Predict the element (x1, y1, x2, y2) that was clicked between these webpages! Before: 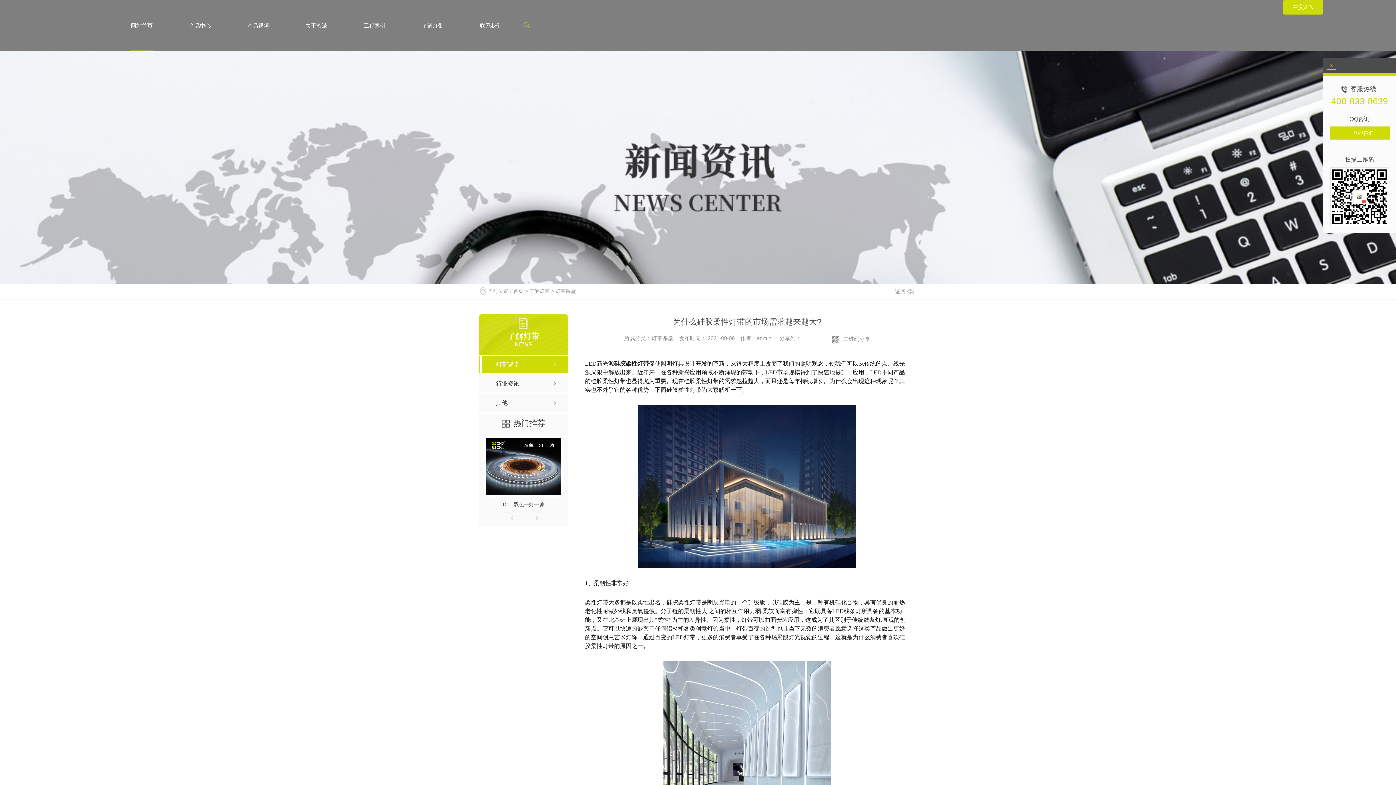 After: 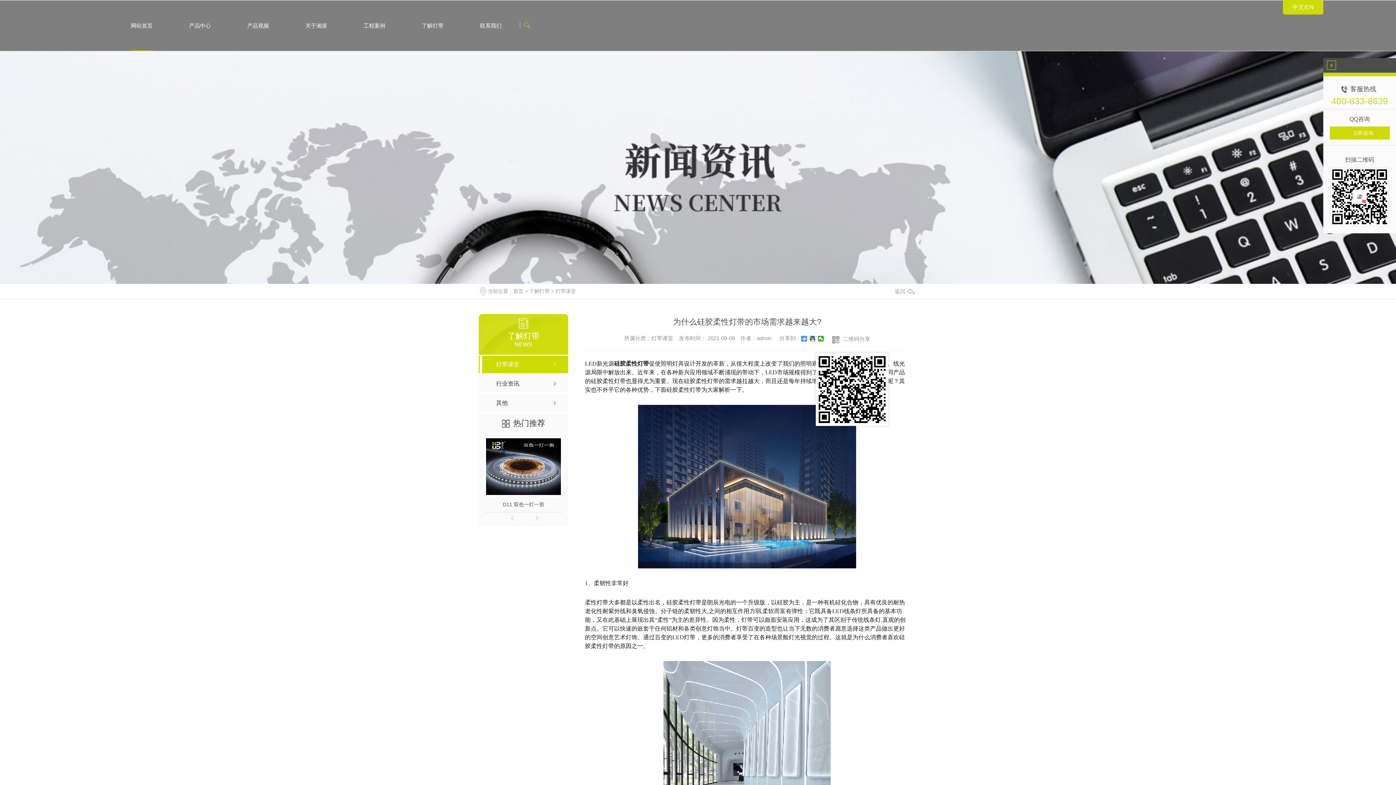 Action: label: 二维码分享 bbox: (819, 334, 857, 343)